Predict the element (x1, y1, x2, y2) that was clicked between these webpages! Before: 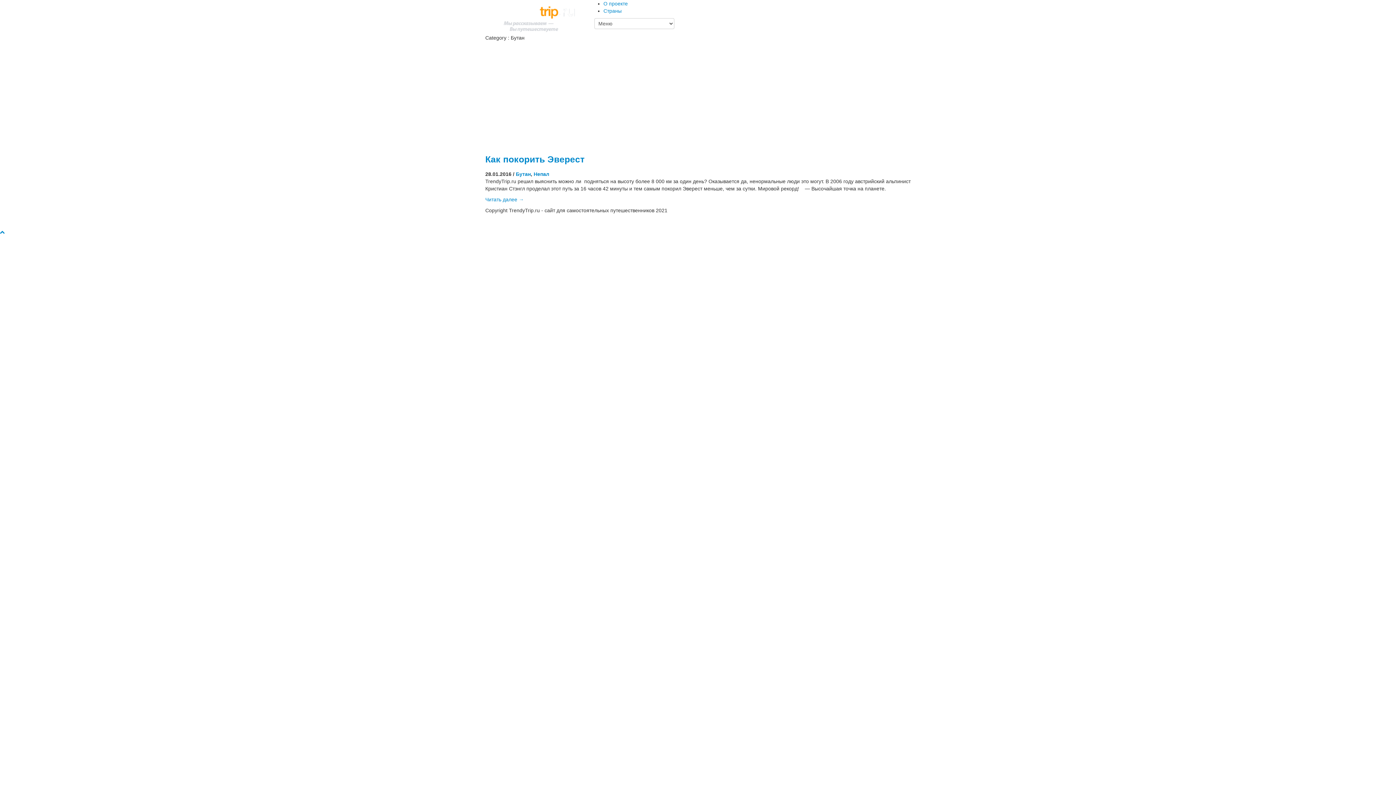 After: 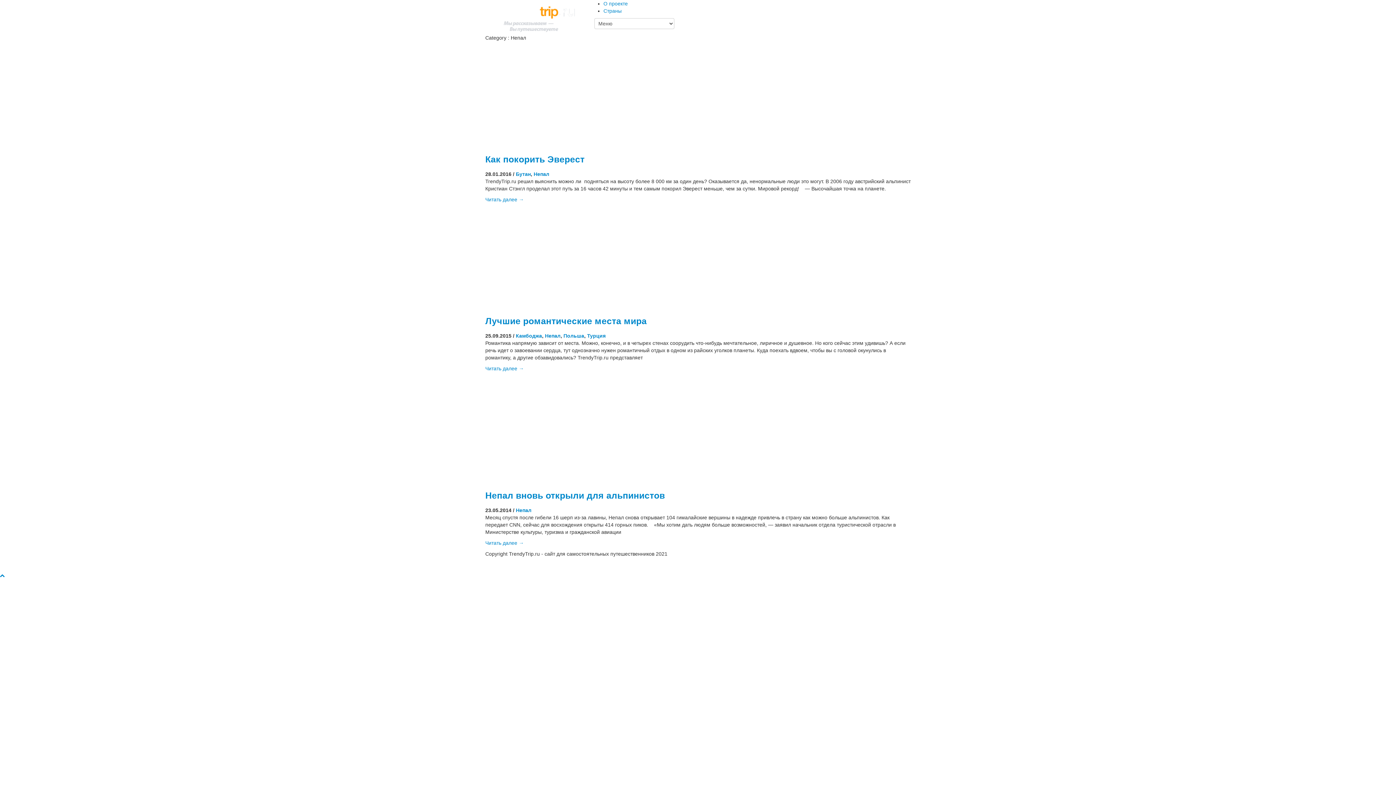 Action: bbox: (533, 171, 549, 177) label: Непал